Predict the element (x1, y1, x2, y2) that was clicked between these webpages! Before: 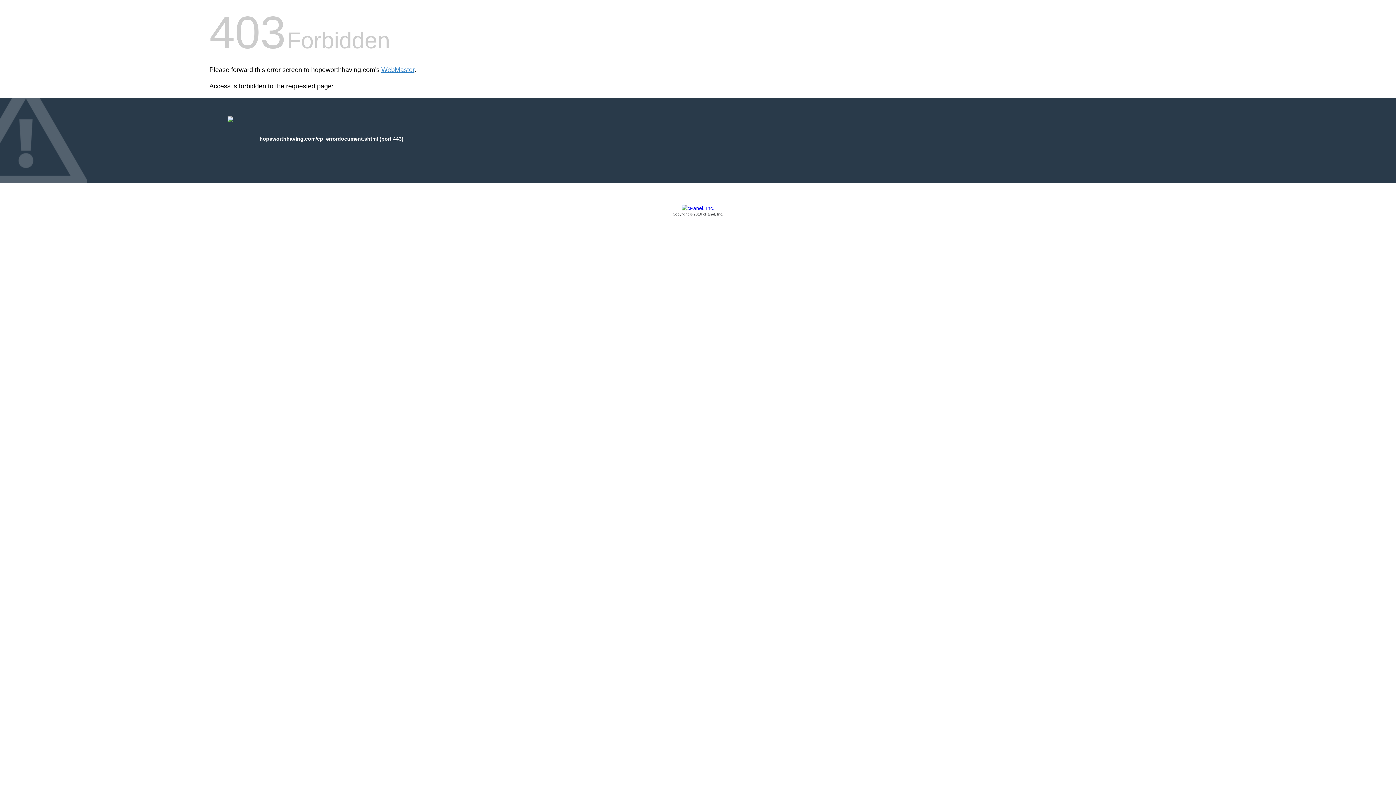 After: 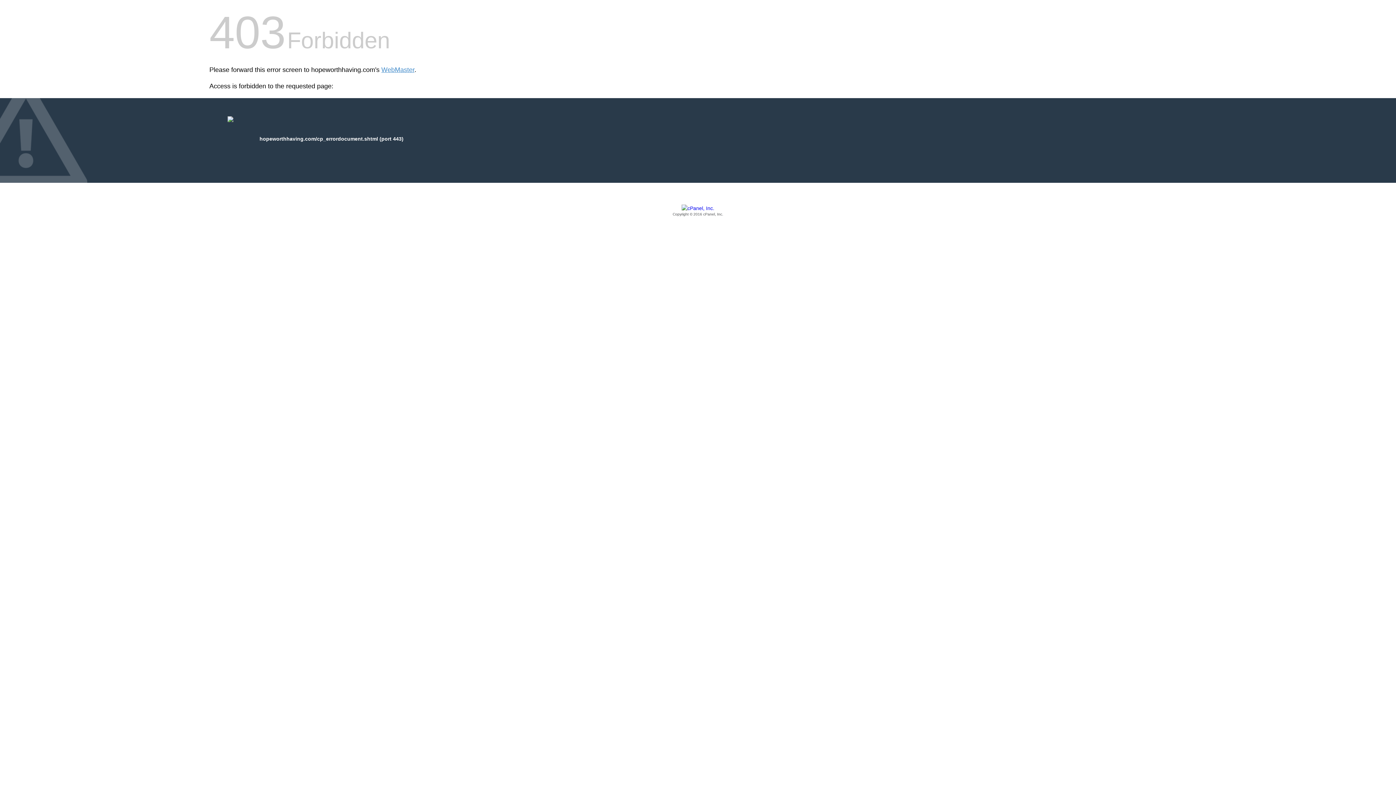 Action: label: Copyright © 2016 cPanel, Inc. bbox: (209, 205, 1186, 217)